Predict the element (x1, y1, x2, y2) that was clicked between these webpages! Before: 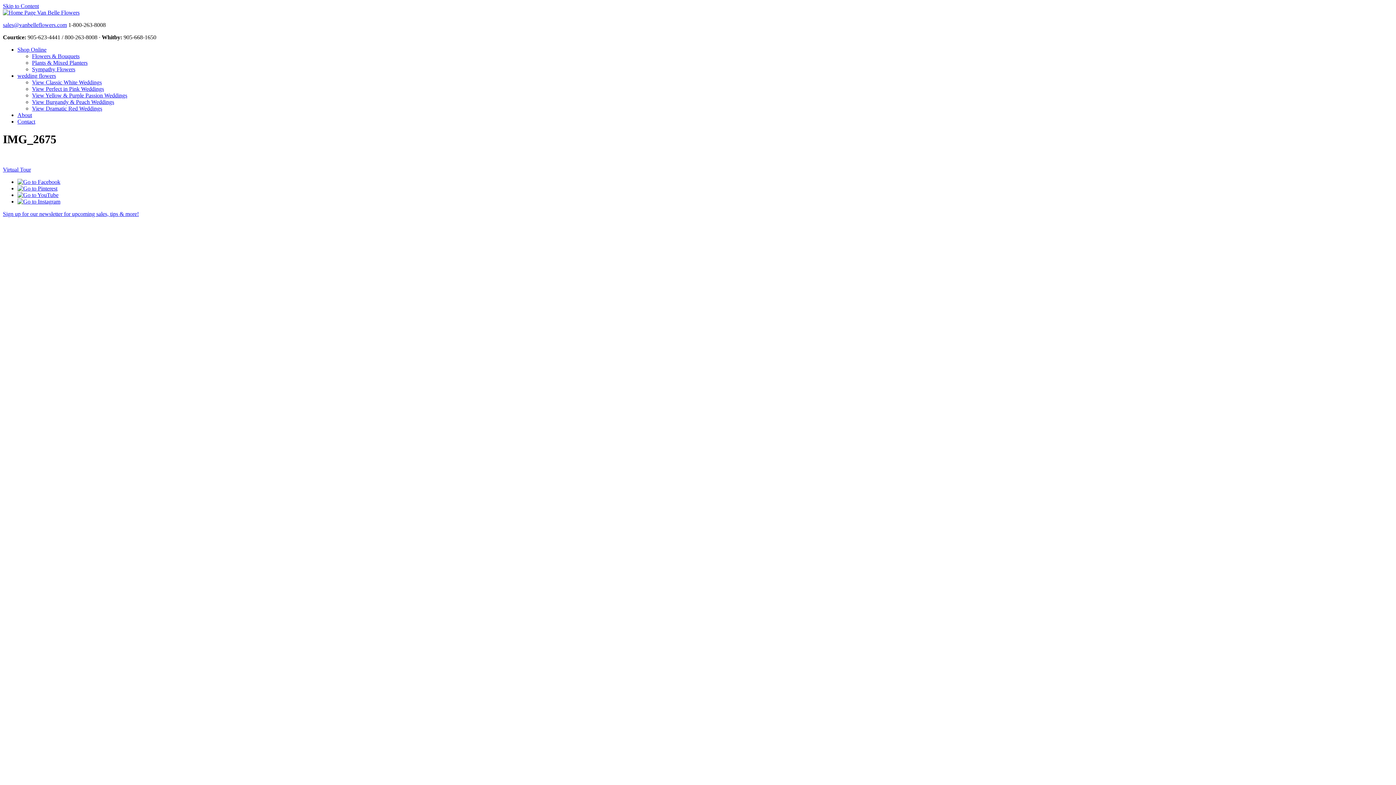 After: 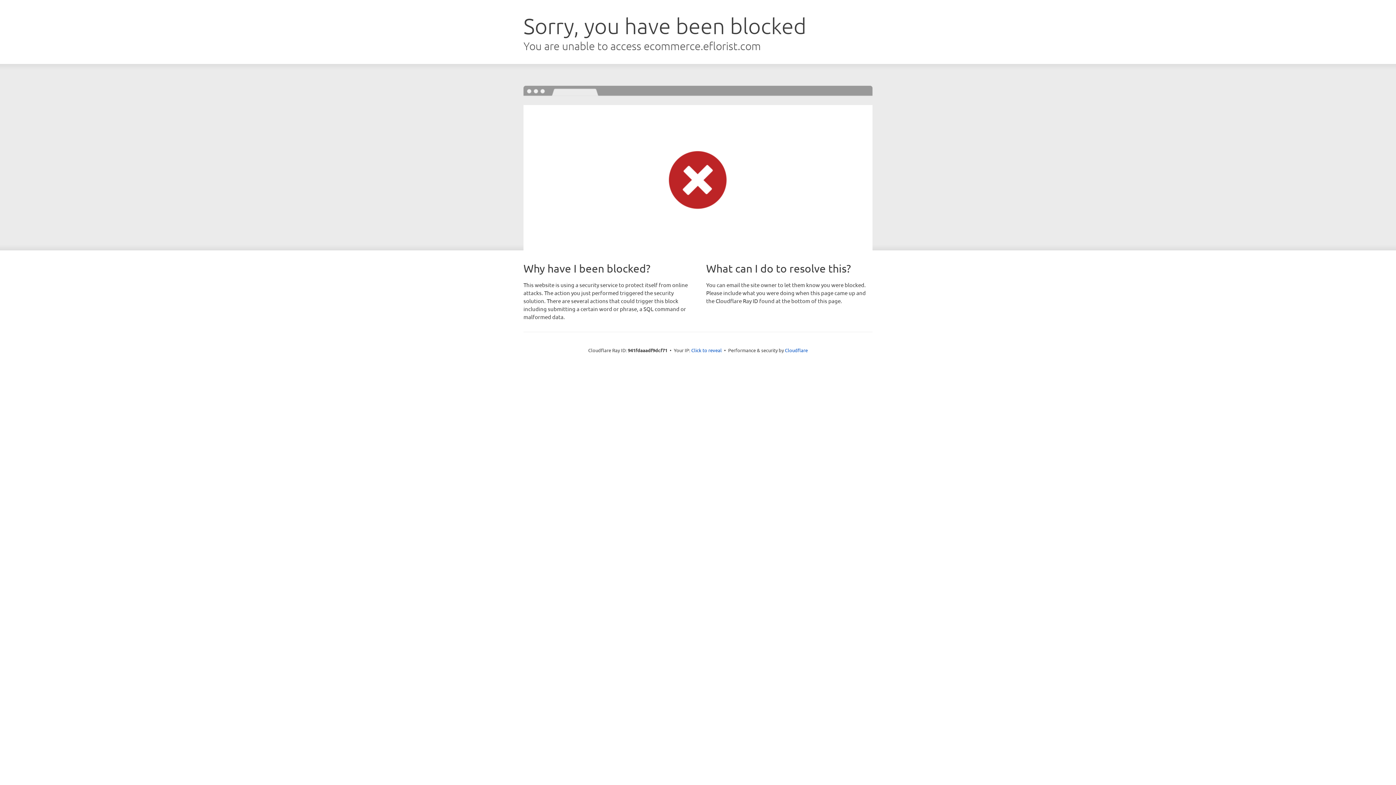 Action: bbox: (17, 46, 46, 52) label: Shop Online